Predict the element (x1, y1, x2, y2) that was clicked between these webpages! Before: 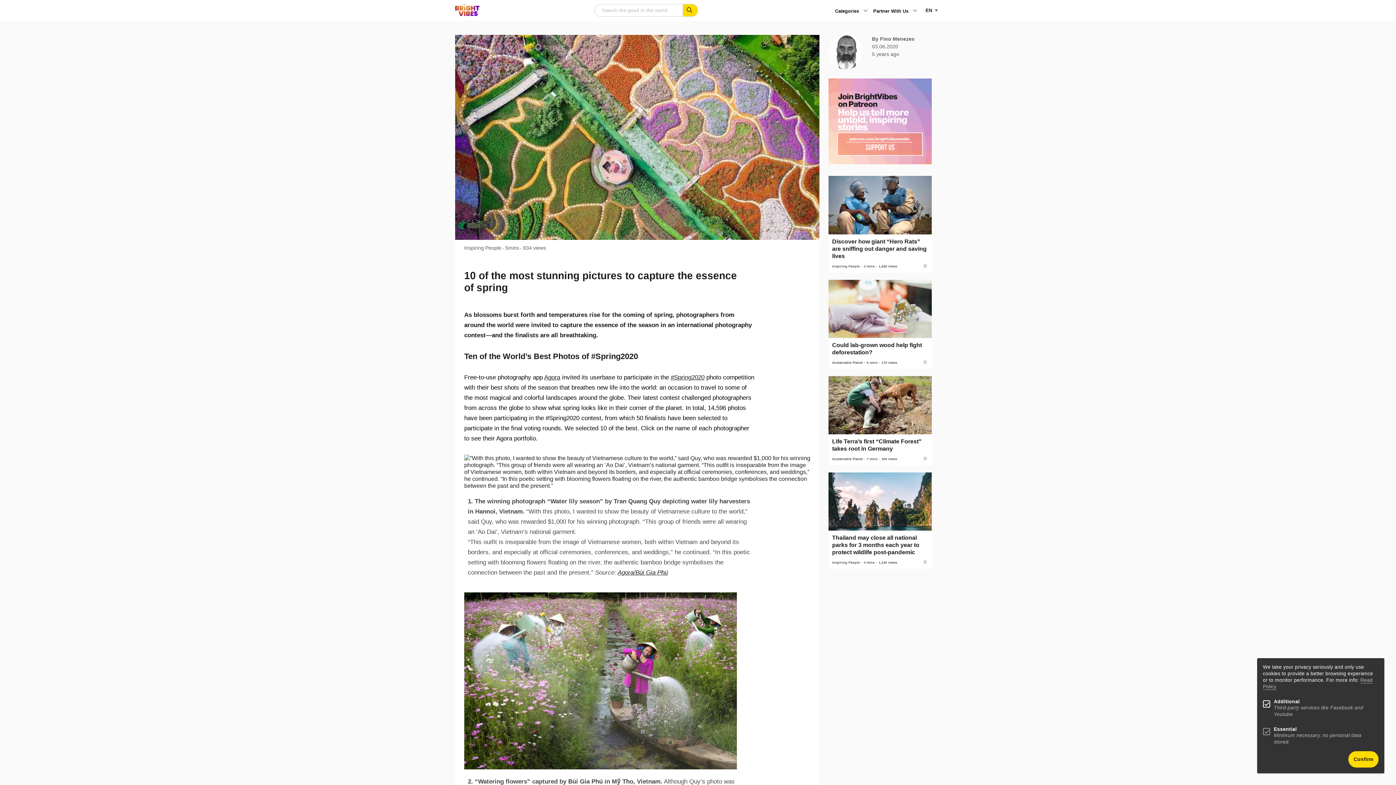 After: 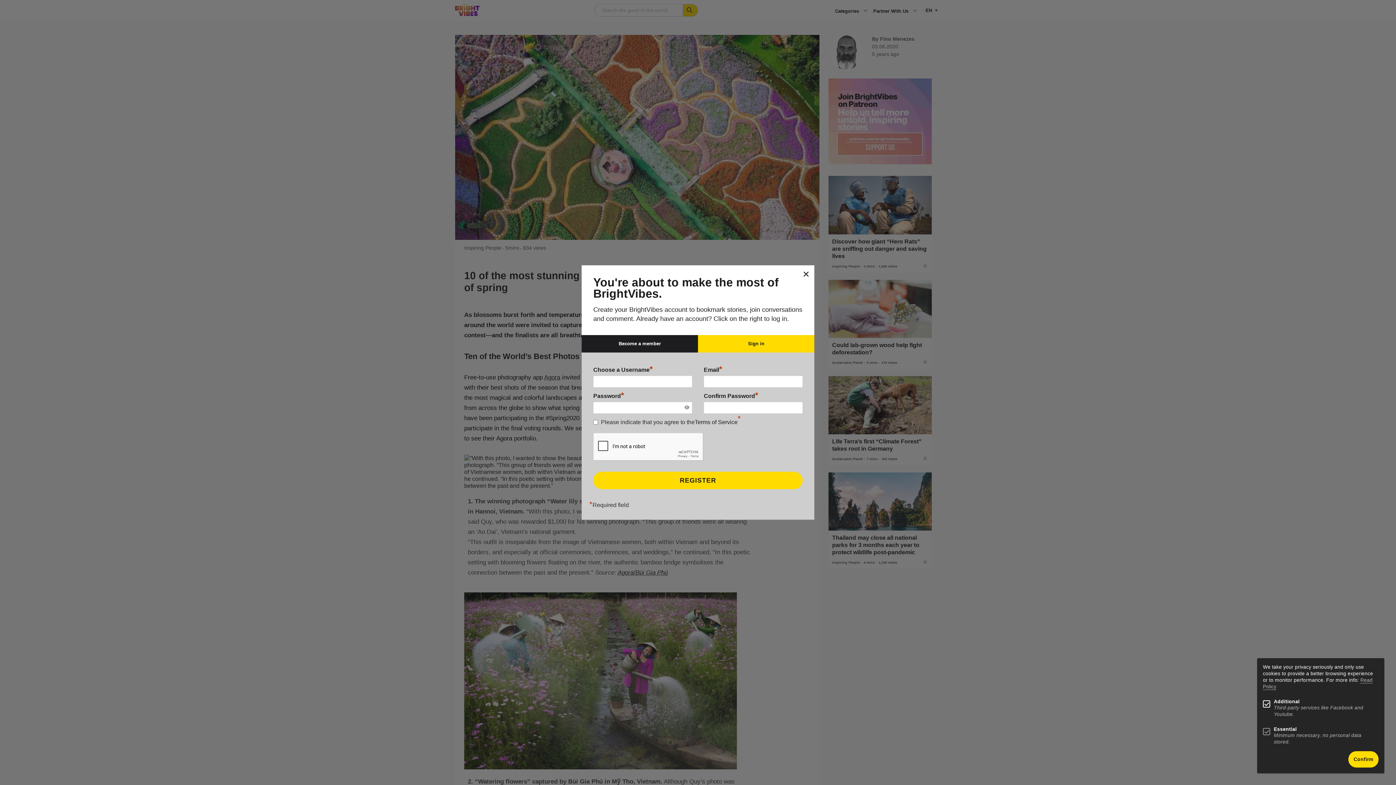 Action: bbox: (922, 262, 928, 268)